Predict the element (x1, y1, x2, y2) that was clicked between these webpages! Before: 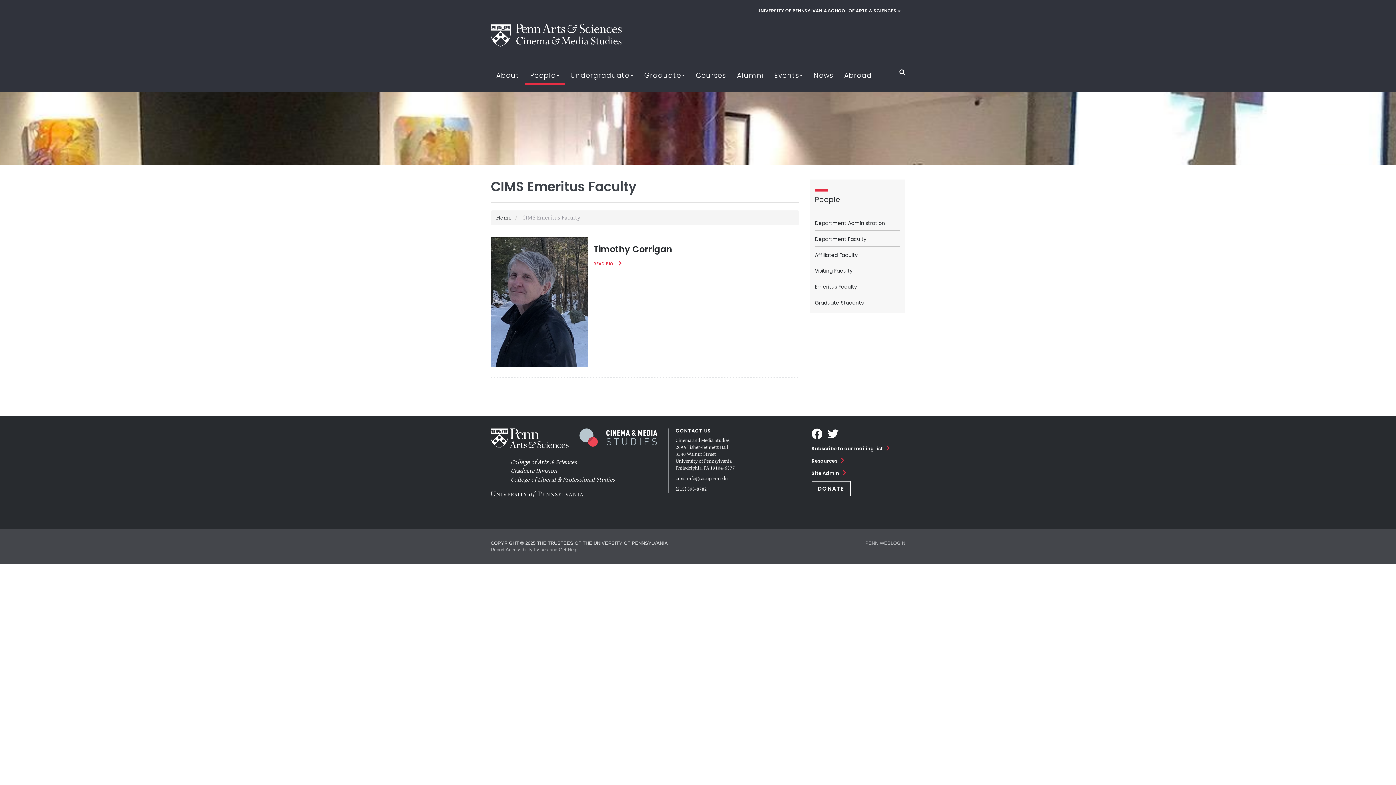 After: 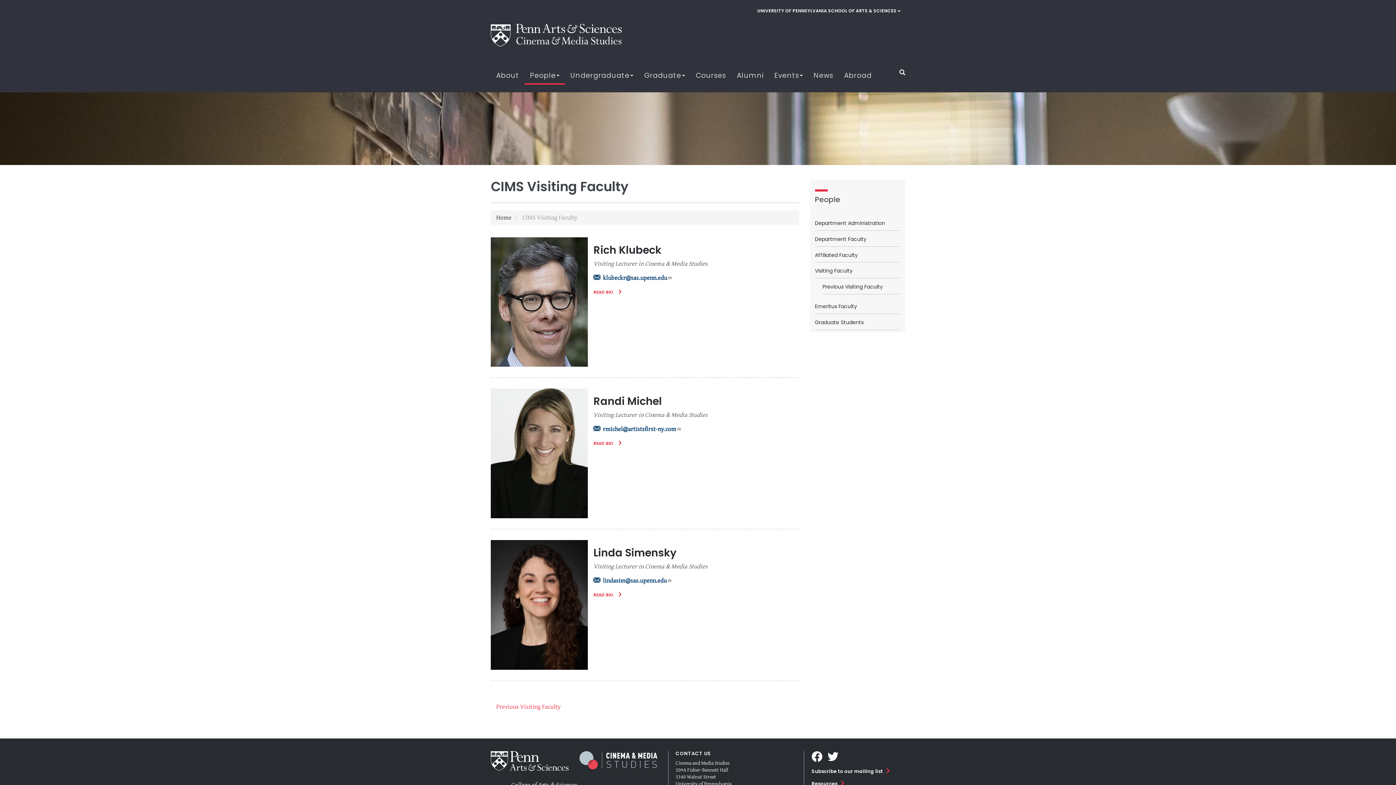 Action: bbox: (815, 262, 900, 278) label: Visiting Faculty